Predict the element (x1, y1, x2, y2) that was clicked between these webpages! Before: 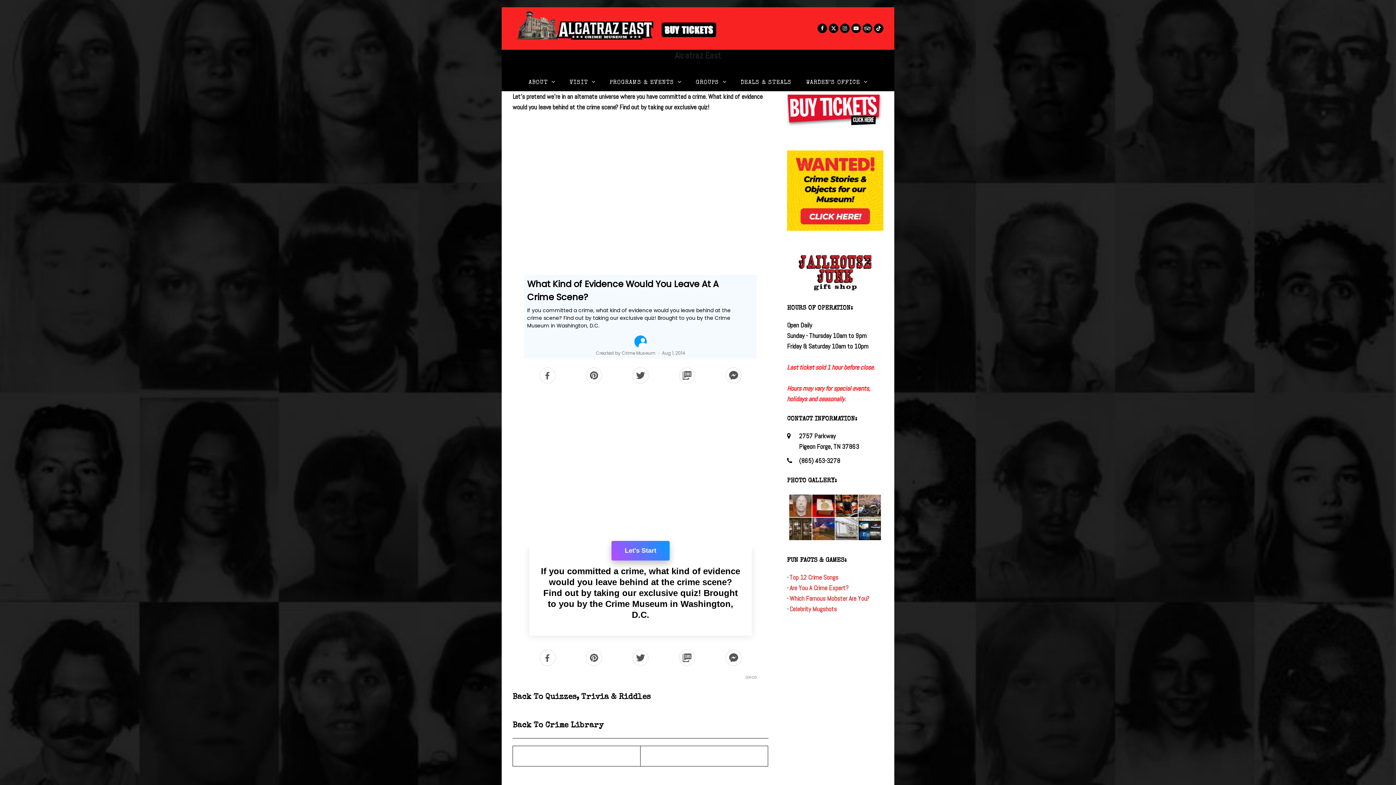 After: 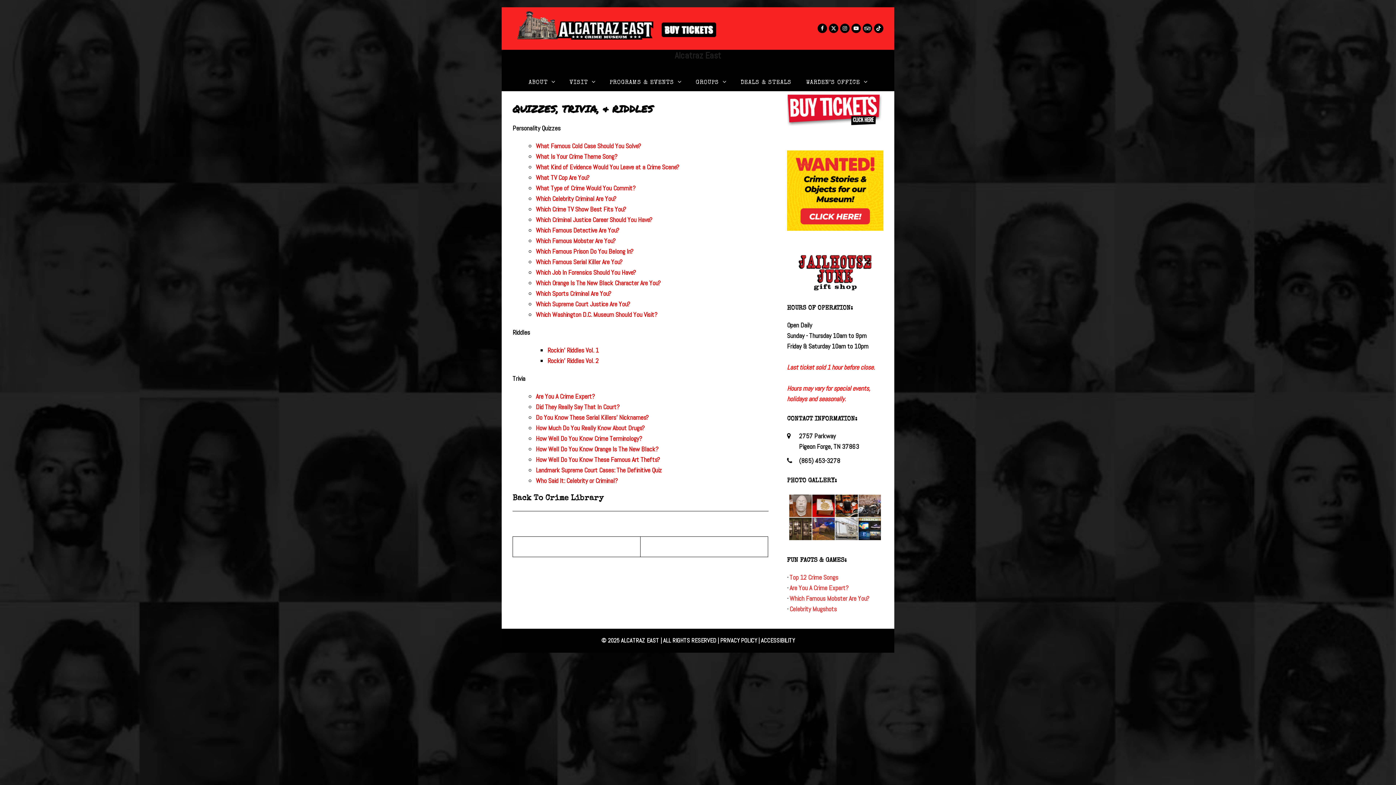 Action: bbox: (512, 692, 768, 702) label: Back To Quizzes, Trivia & Riddles